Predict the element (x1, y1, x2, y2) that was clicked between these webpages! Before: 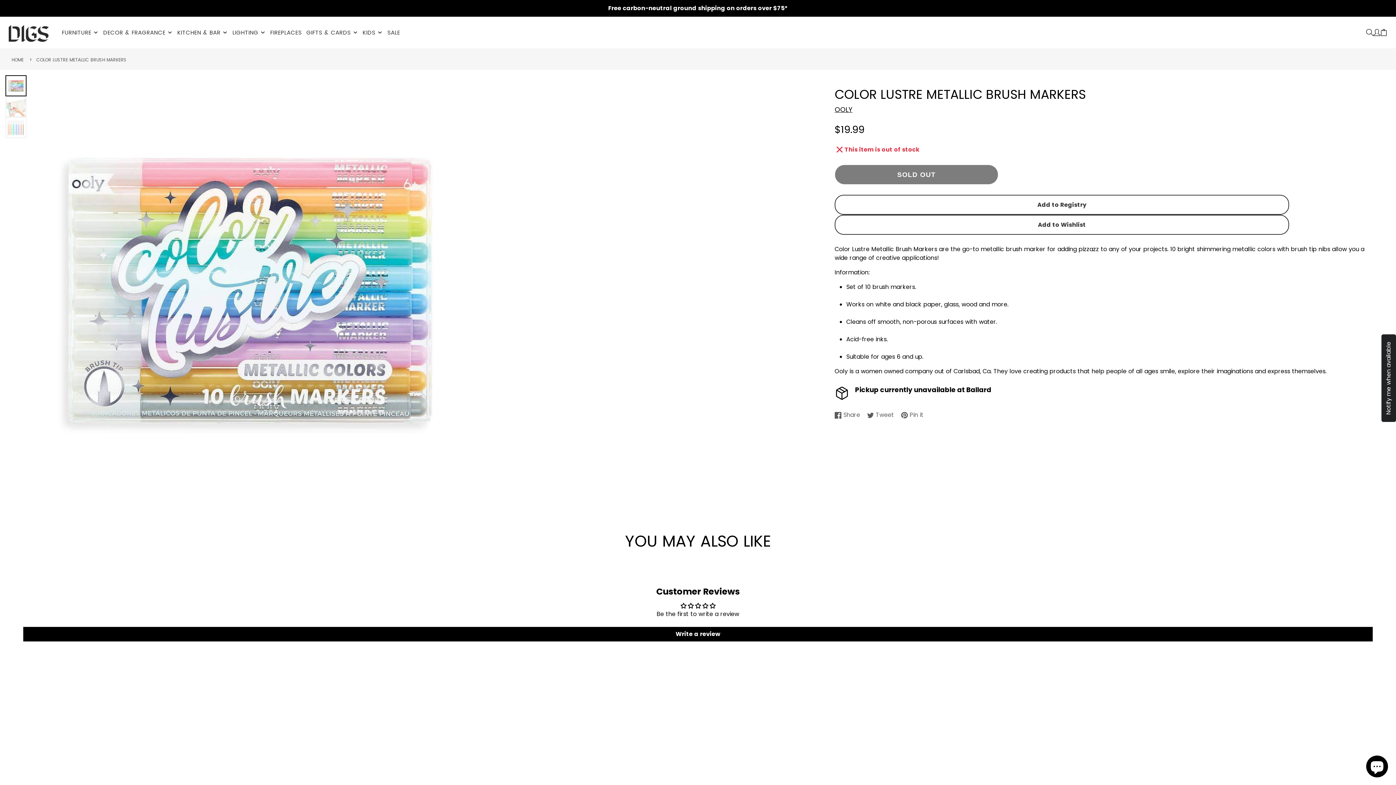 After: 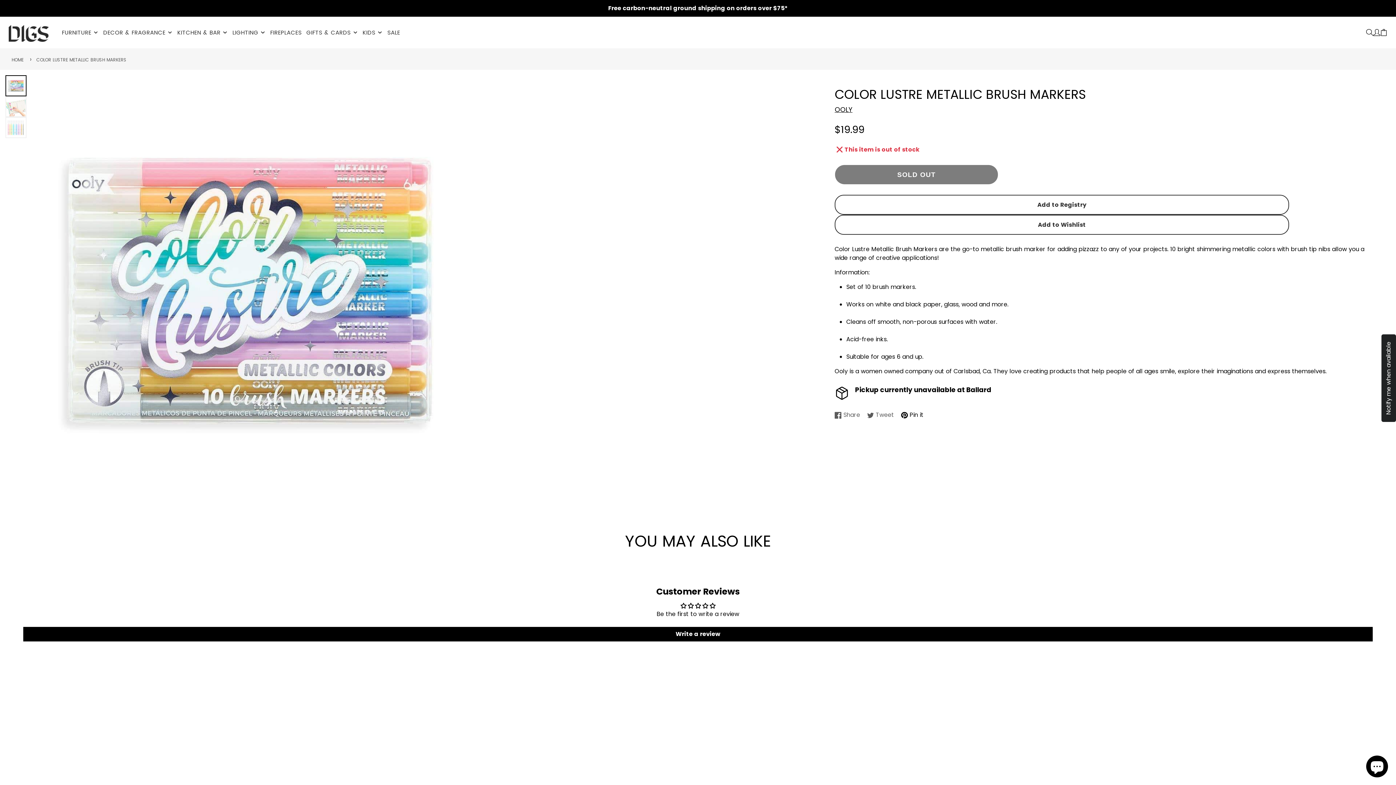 Action: bbox: (901, 410, 923, 419) label: Pin it
Pin on Pinterest
Opens in a new window.